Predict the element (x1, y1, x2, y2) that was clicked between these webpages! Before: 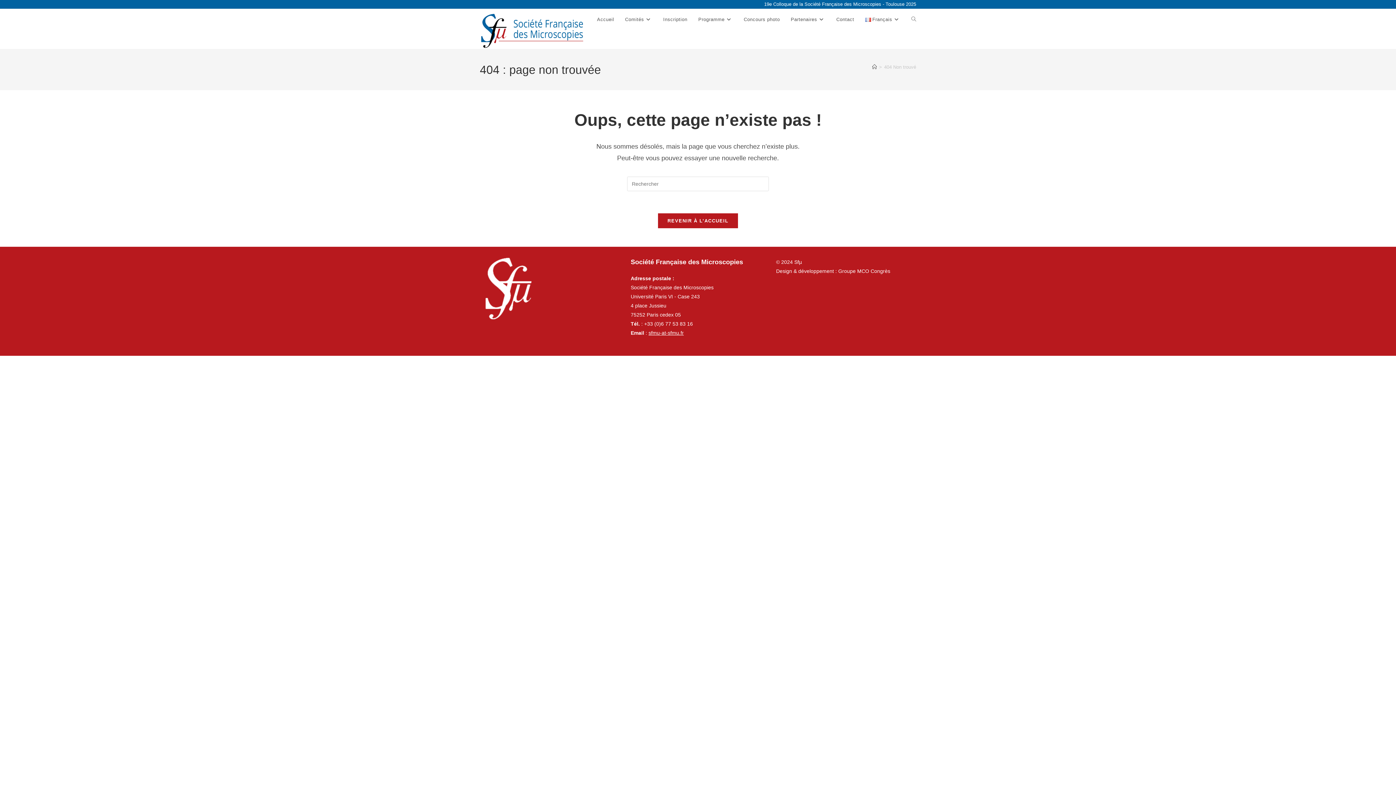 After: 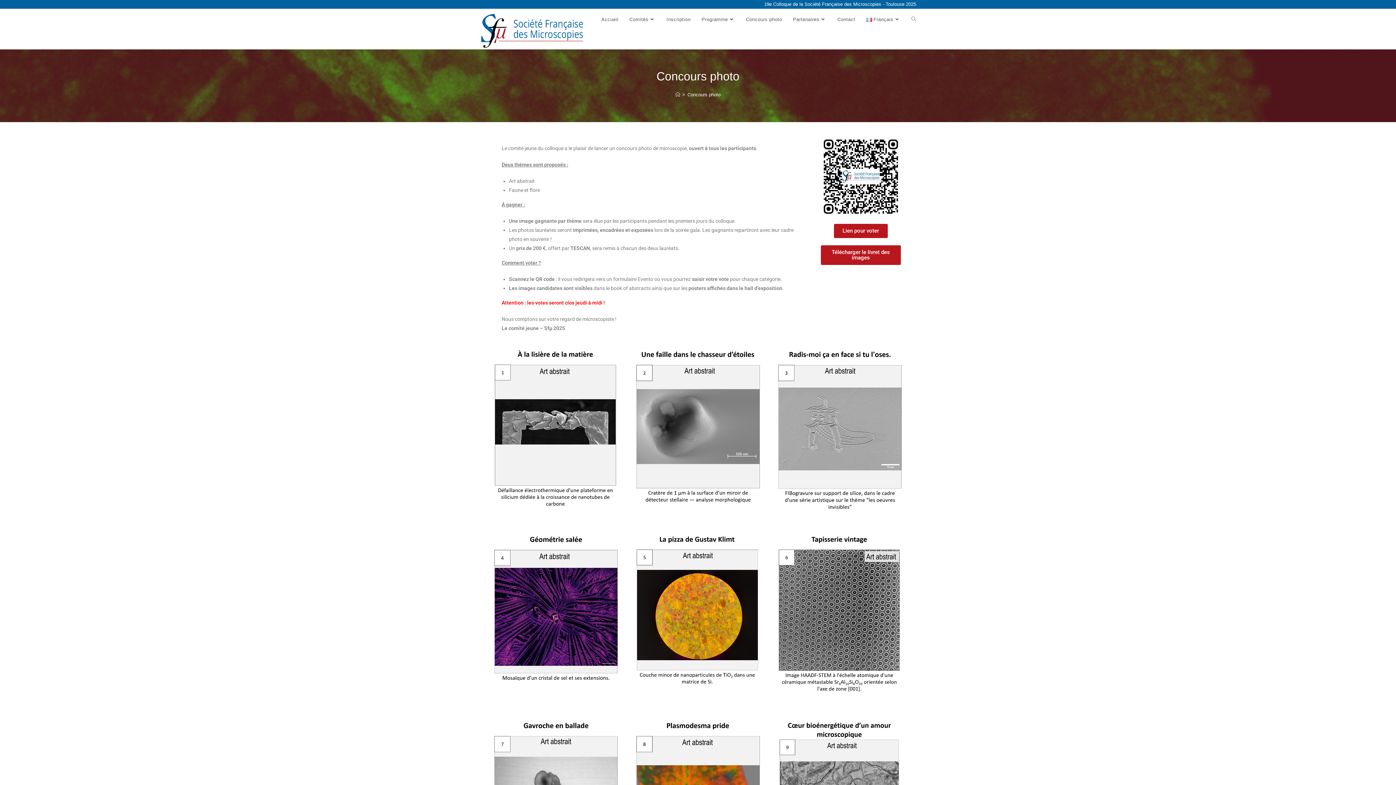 Action: bbox: (738, 13, 785, 25) label: Concours photo